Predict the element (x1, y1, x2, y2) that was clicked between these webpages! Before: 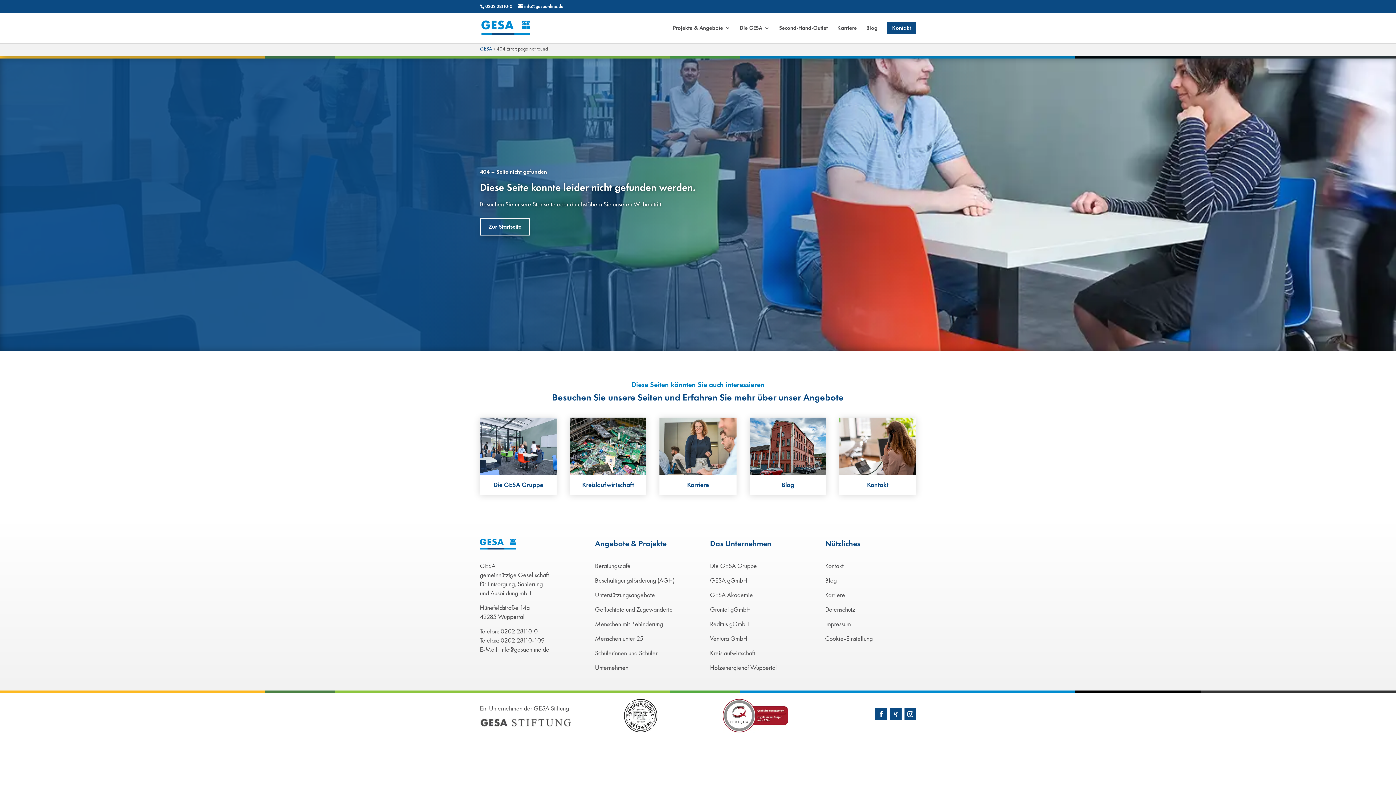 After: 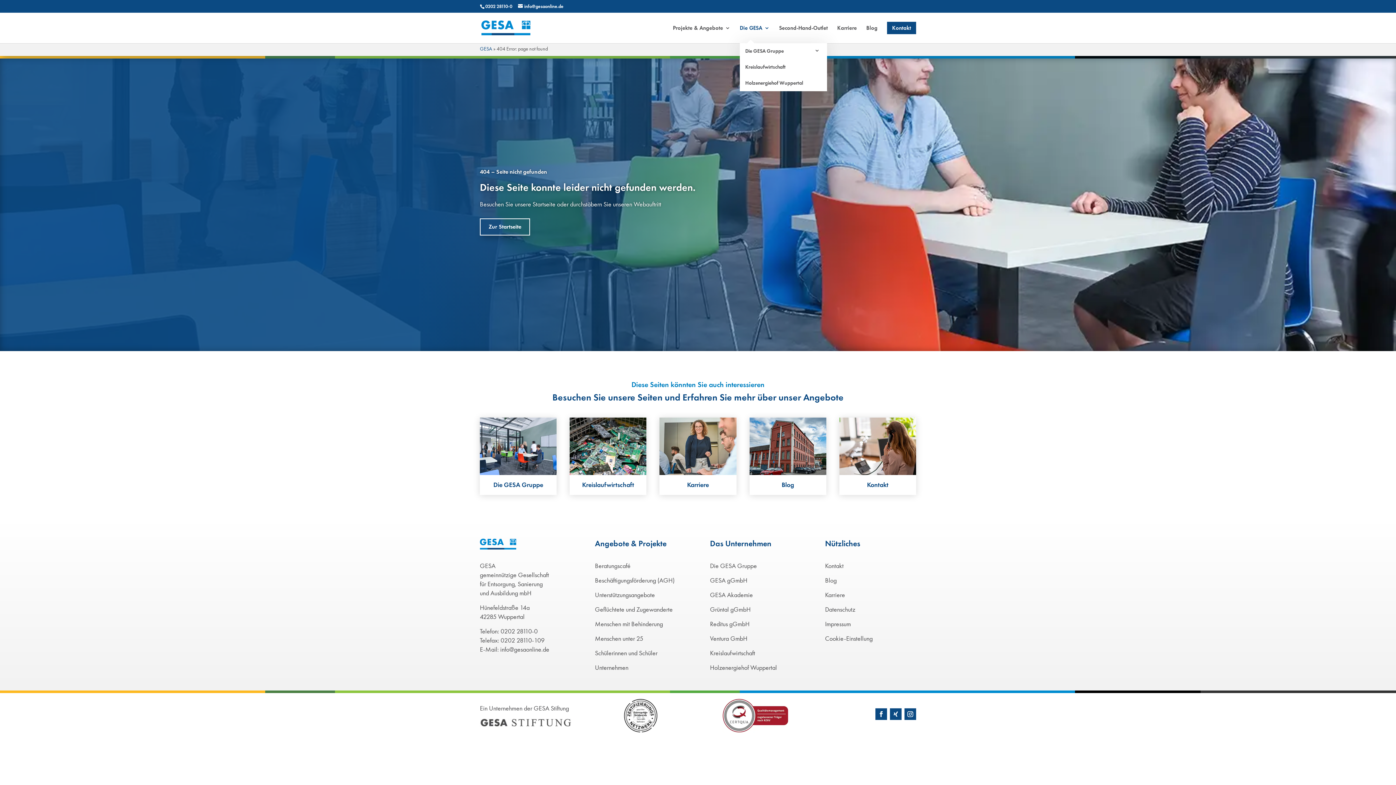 Action: bbox: (740, 25, 769, 43) label: Die GESA